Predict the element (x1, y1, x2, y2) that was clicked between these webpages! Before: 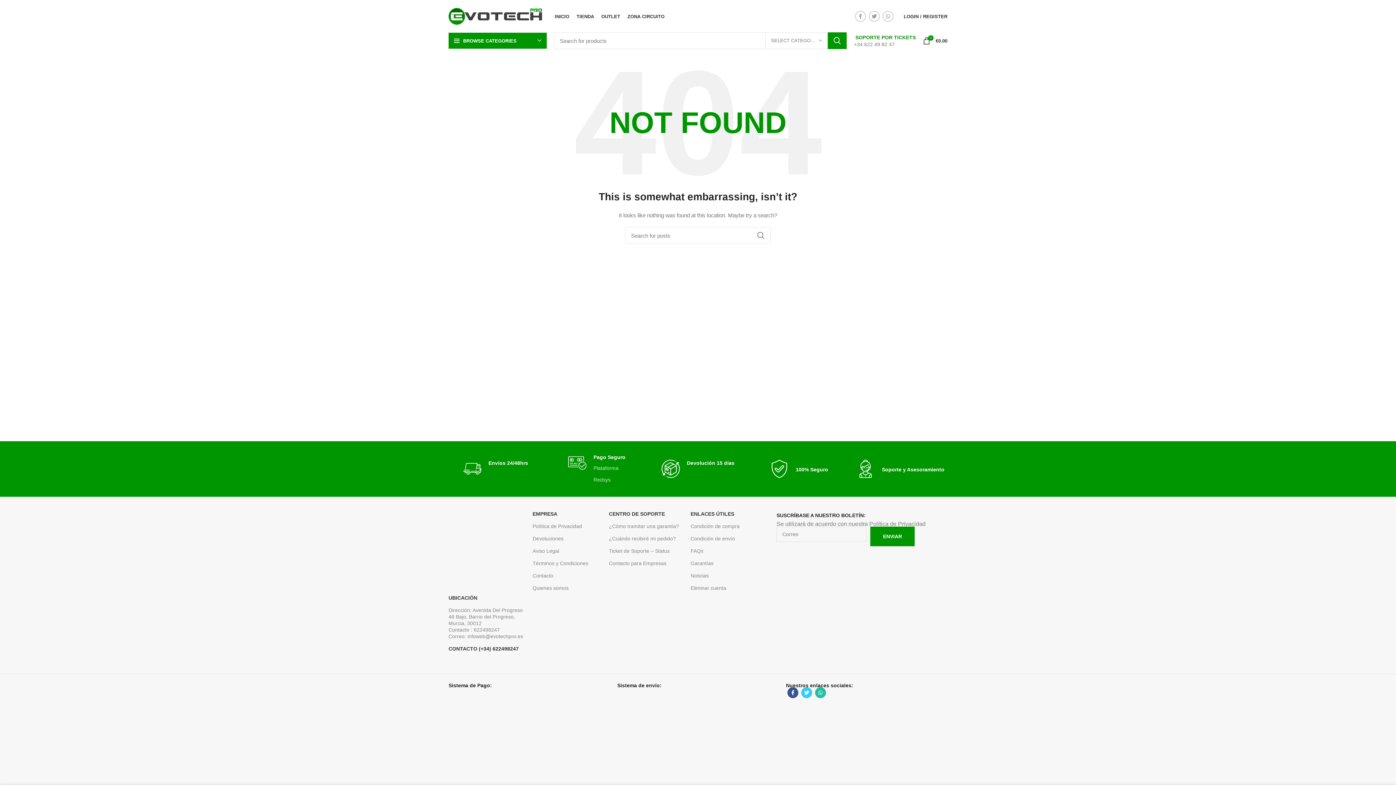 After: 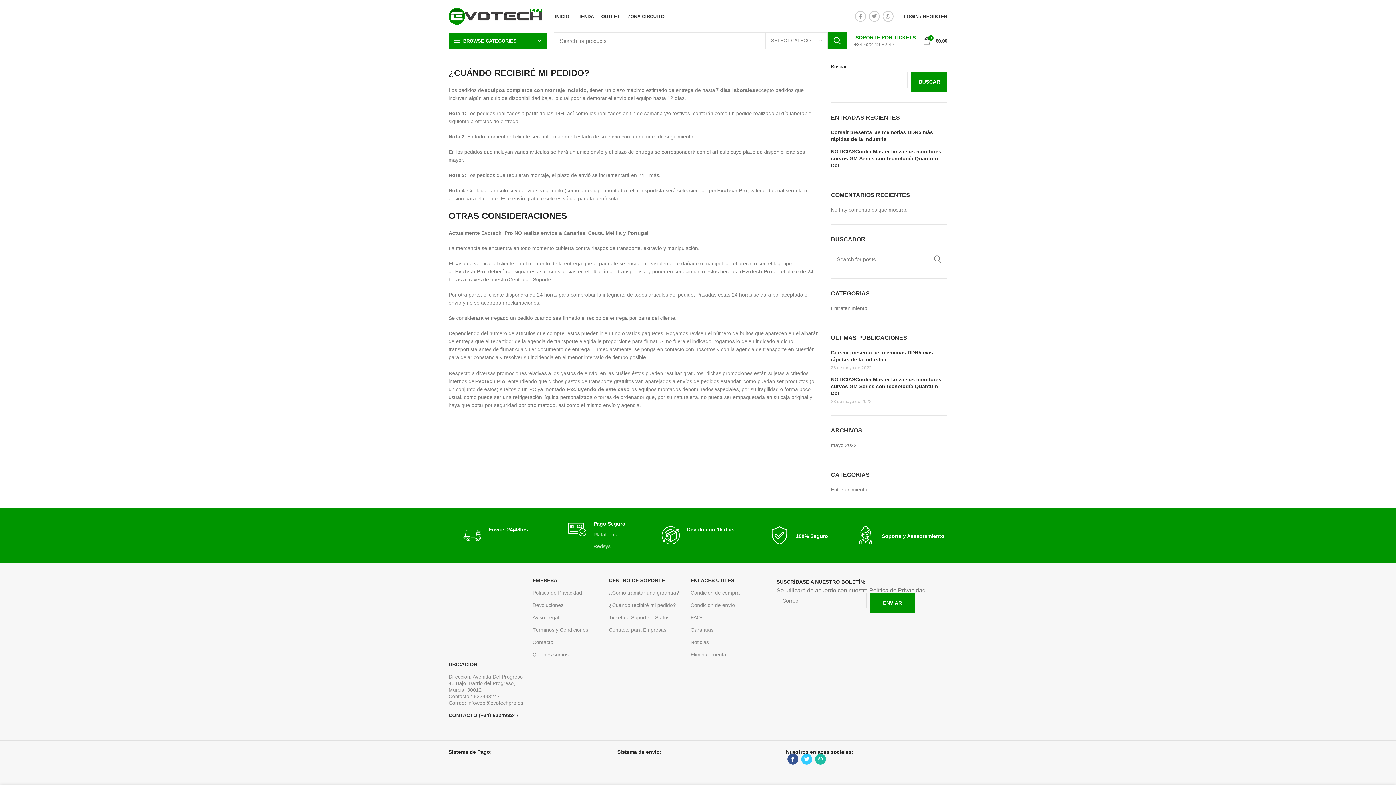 Action: bbox: (609, 532, 683, 545) label: ¿Cuándo recibiré mi pedido?